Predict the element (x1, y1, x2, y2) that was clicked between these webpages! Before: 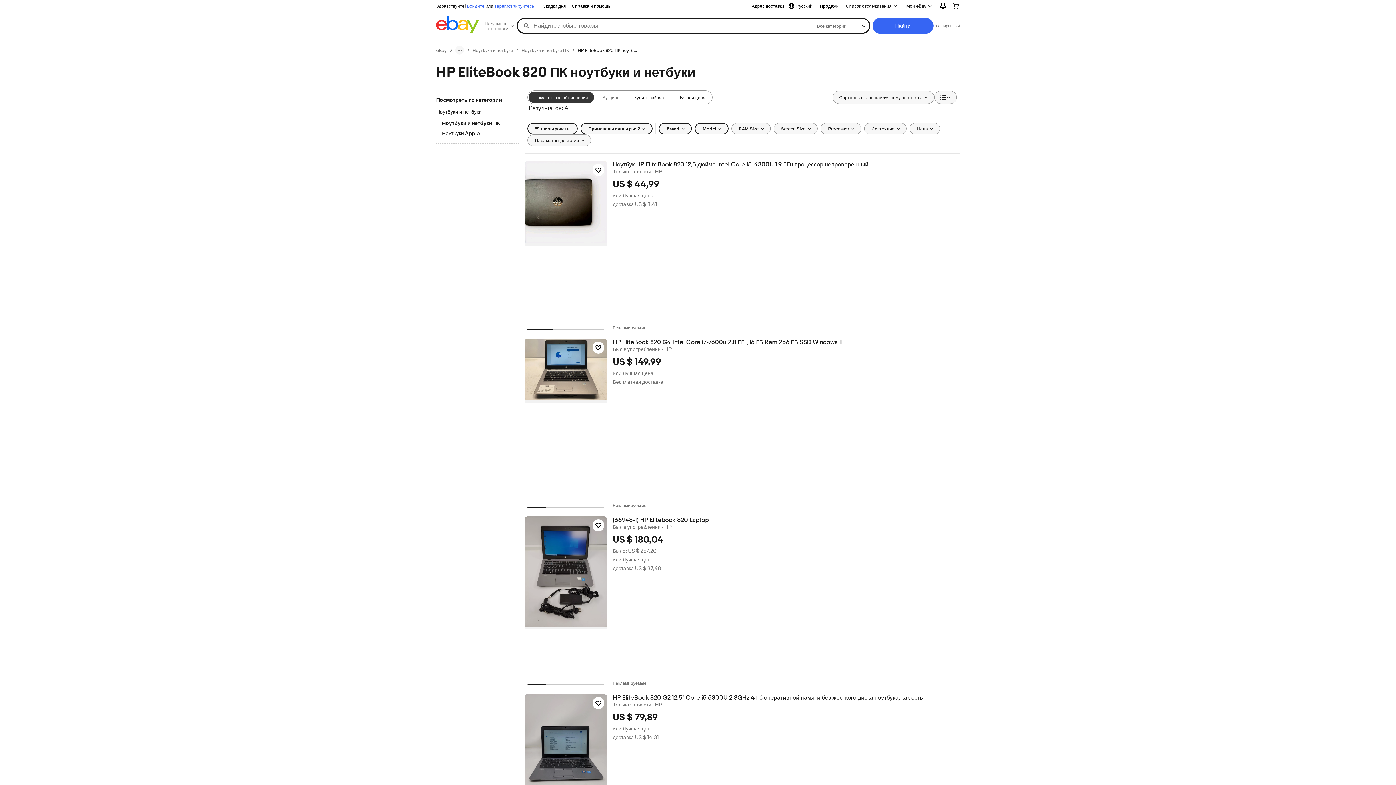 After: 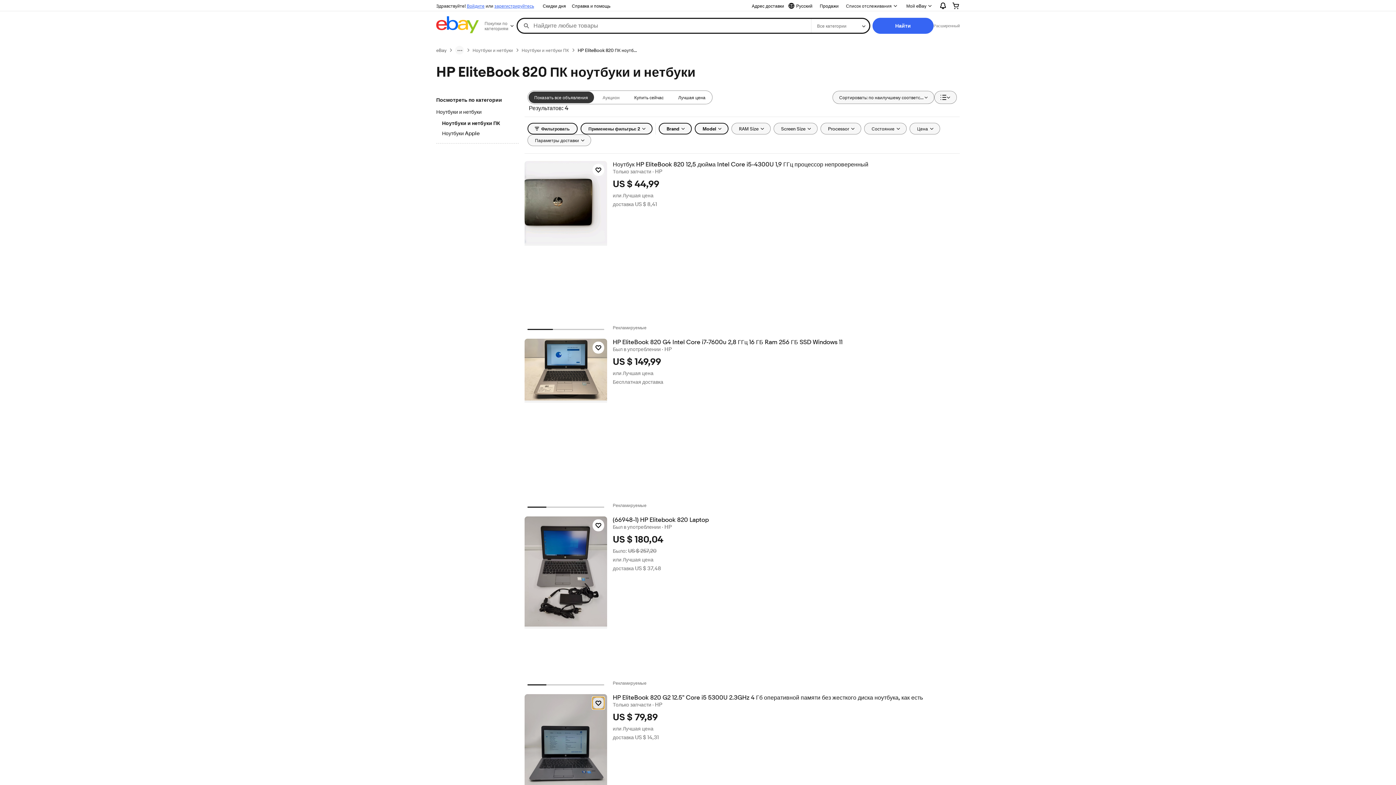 Action: label: Нажмите, чтобы отслеживать товар - HP EliteBook 820 G2 12.5" Core i5 5300U 2.3GHz 4 Гб оперативной памяти без жесткого диска ноутбука, как есть bbox: (592, 697, 604, 709)